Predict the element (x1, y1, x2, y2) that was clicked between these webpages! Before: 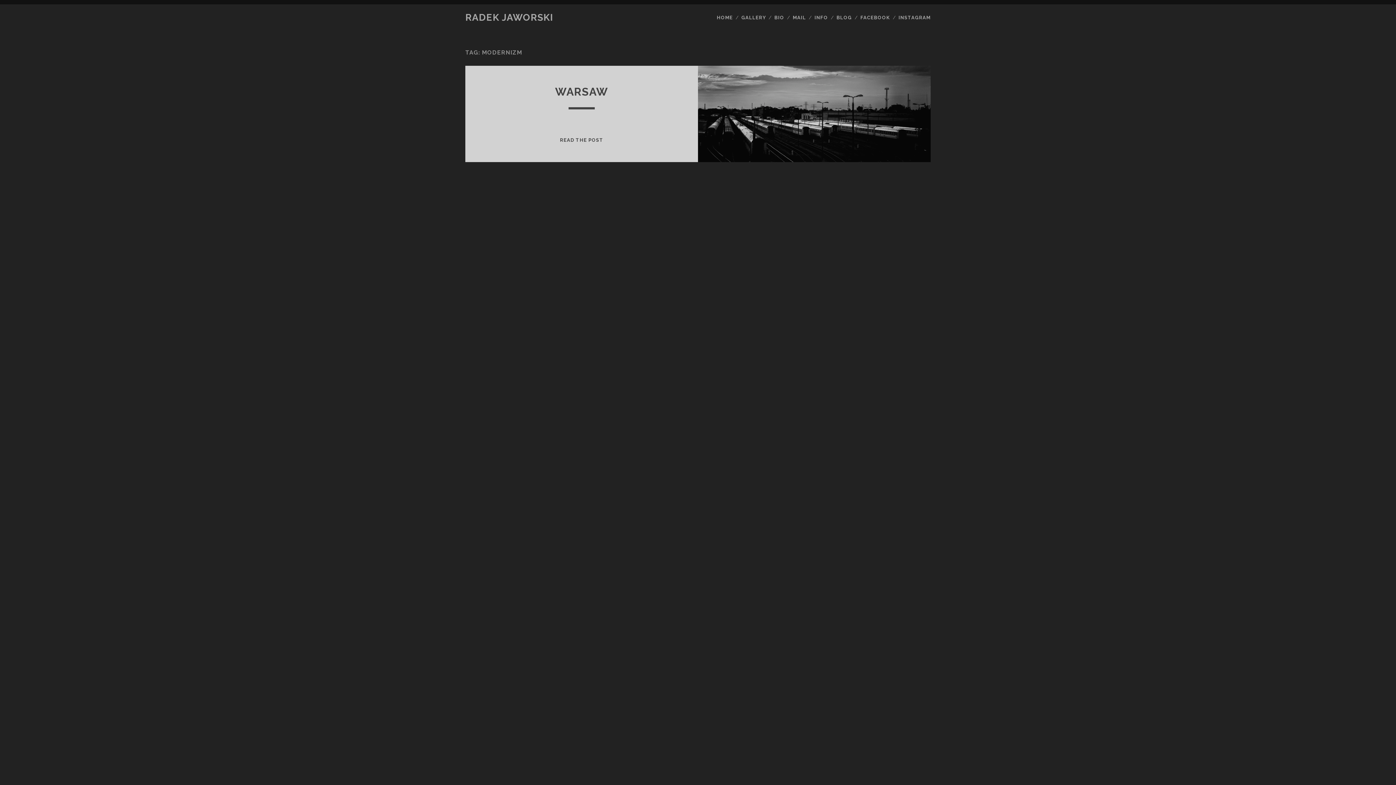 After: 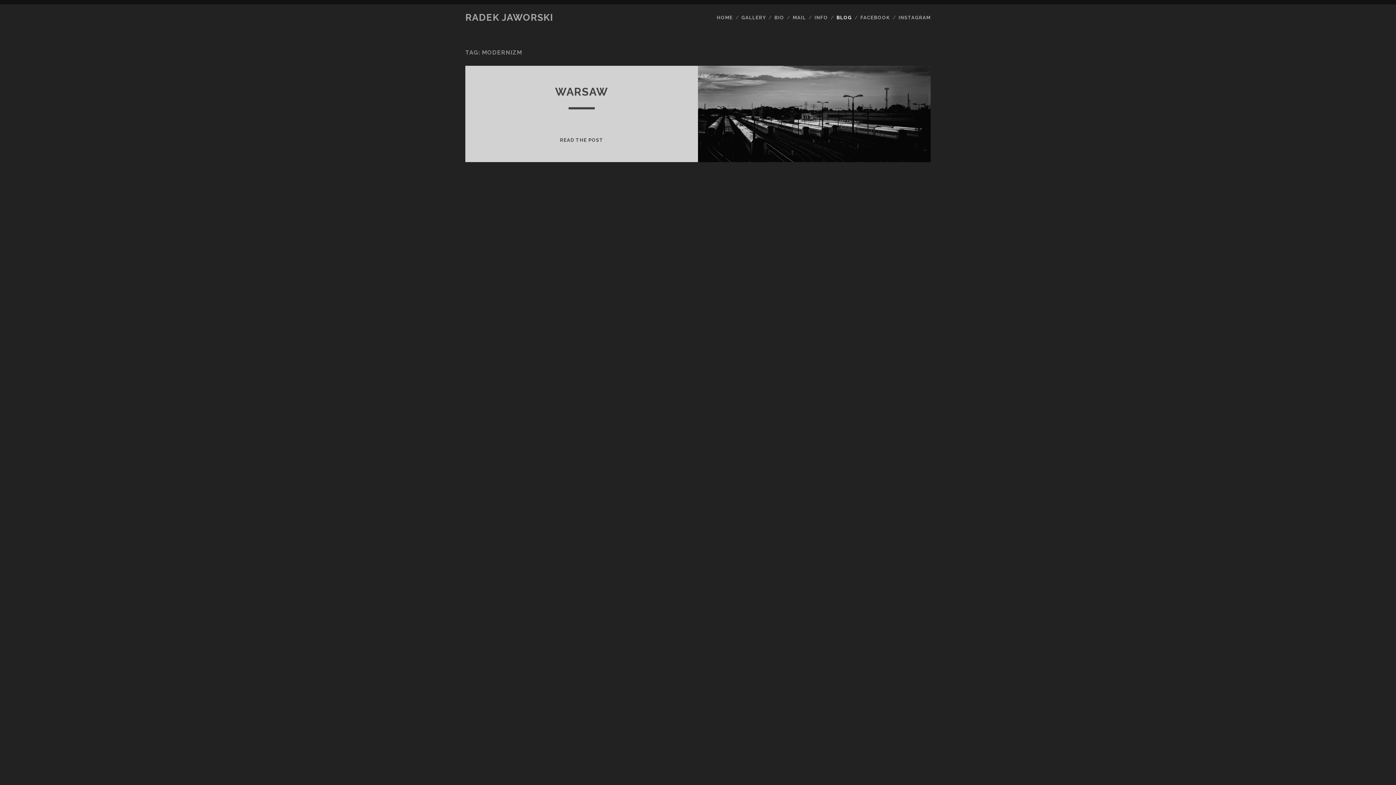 Action: bbox: (836, 13, 852, 22) label: BLOG